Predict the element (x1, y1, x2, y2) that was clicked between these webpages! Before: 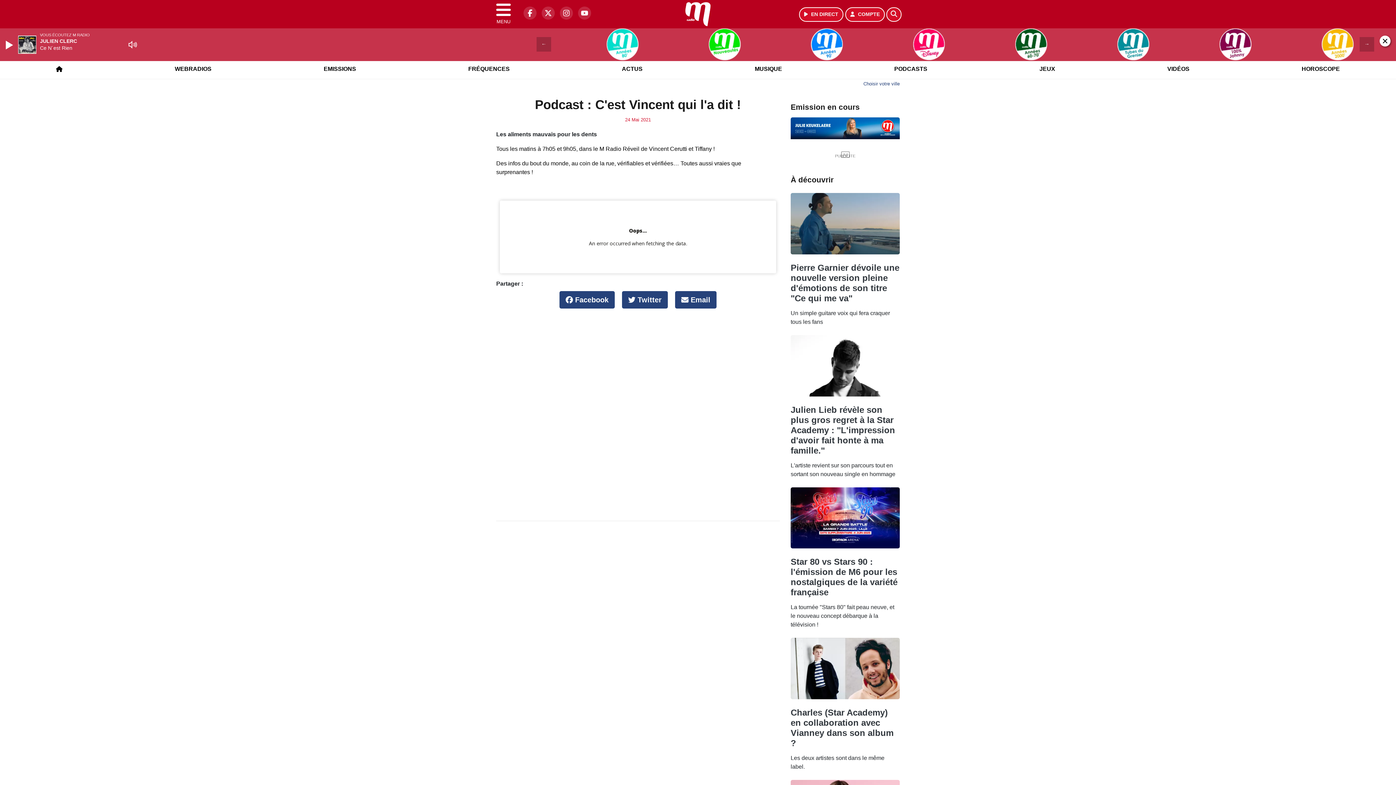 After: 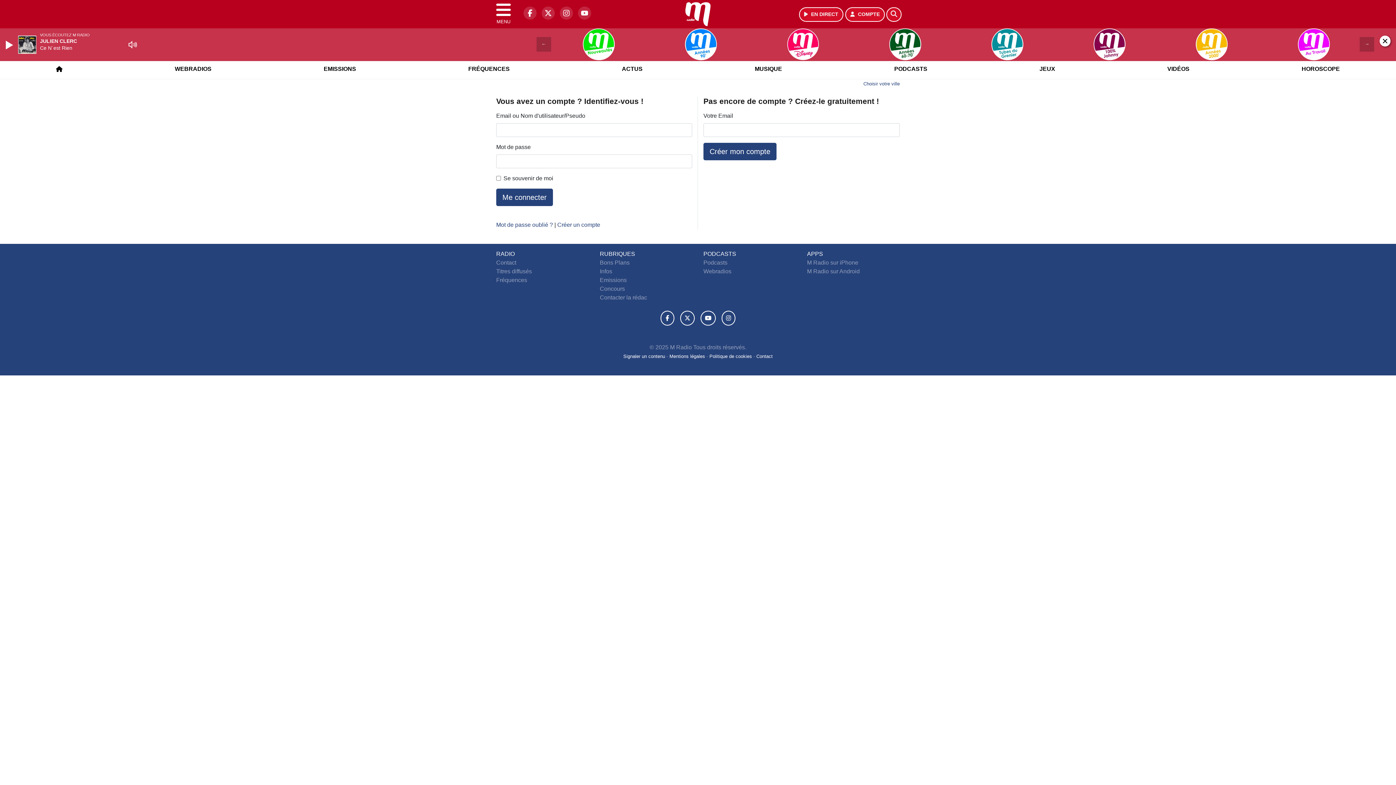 Action: label: Mon compte bbox: (845, 7, 885, 21)